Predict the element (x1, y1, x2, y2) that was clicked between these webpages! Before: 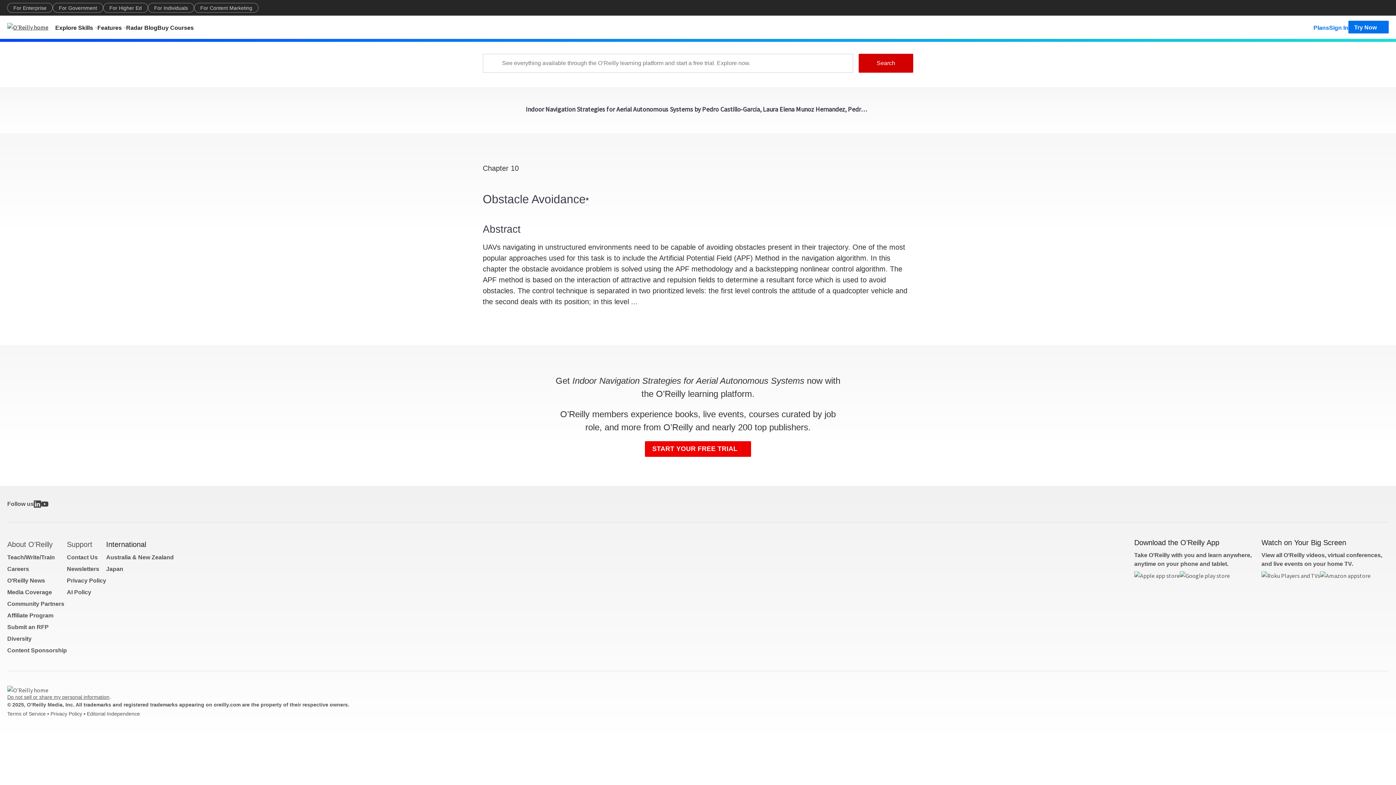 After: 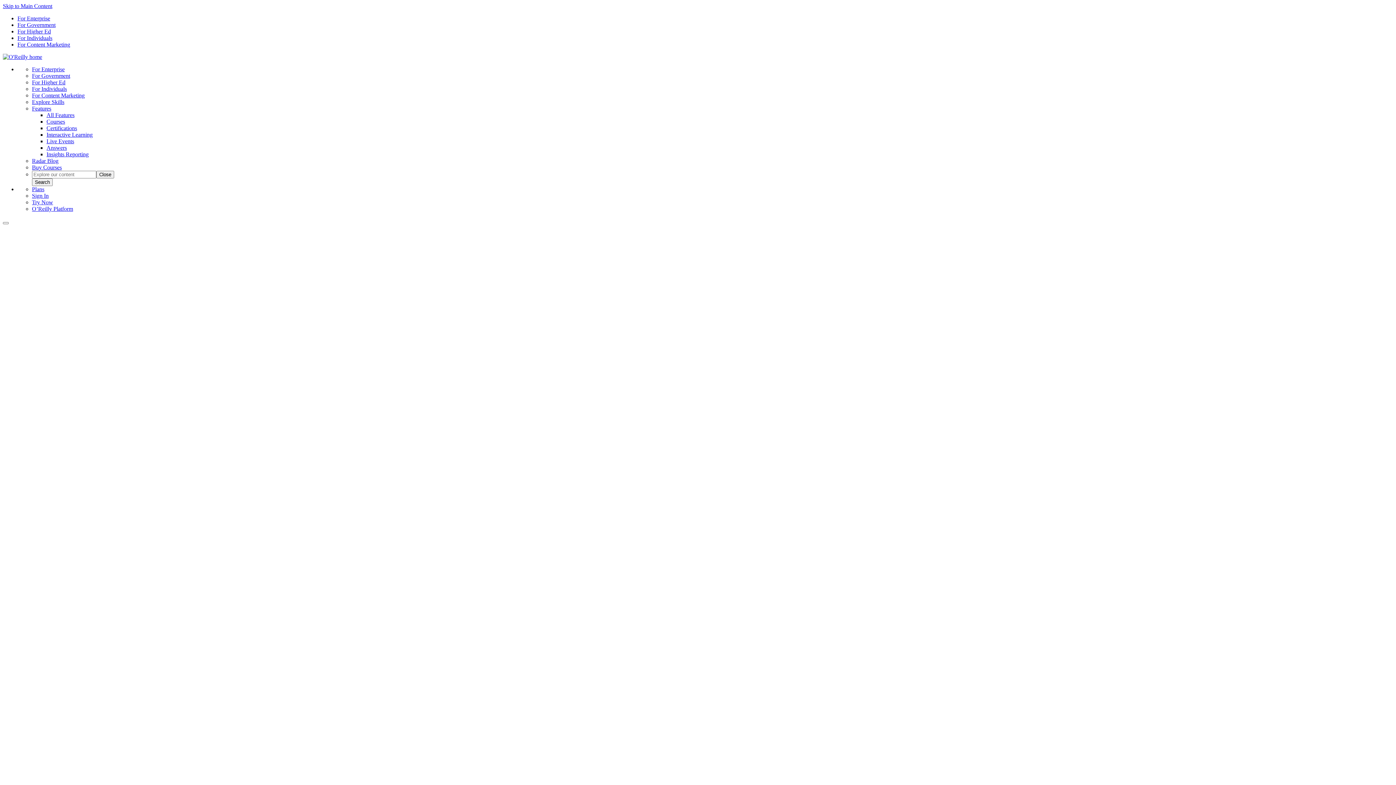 Action: bbox: (7, 2, 52, 12) label: For Enterprise